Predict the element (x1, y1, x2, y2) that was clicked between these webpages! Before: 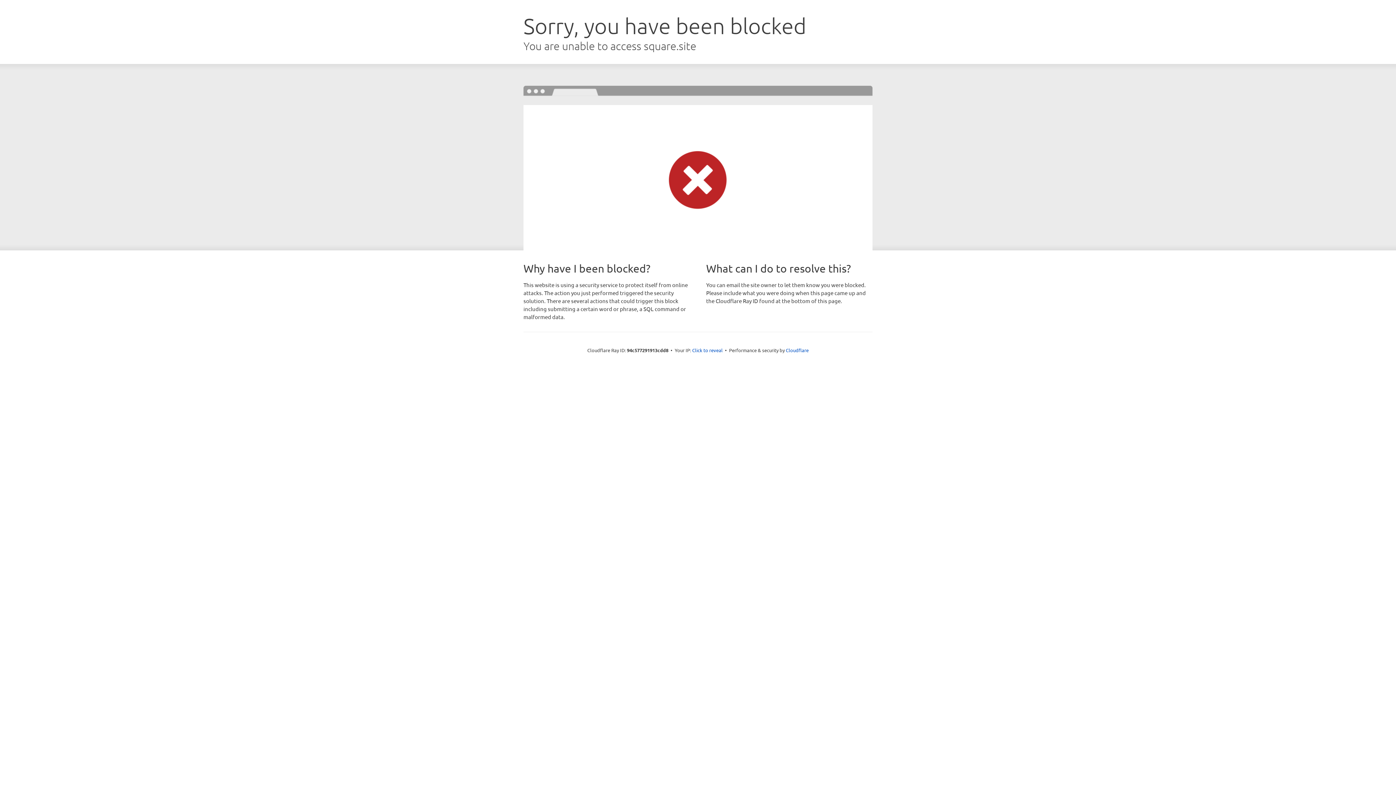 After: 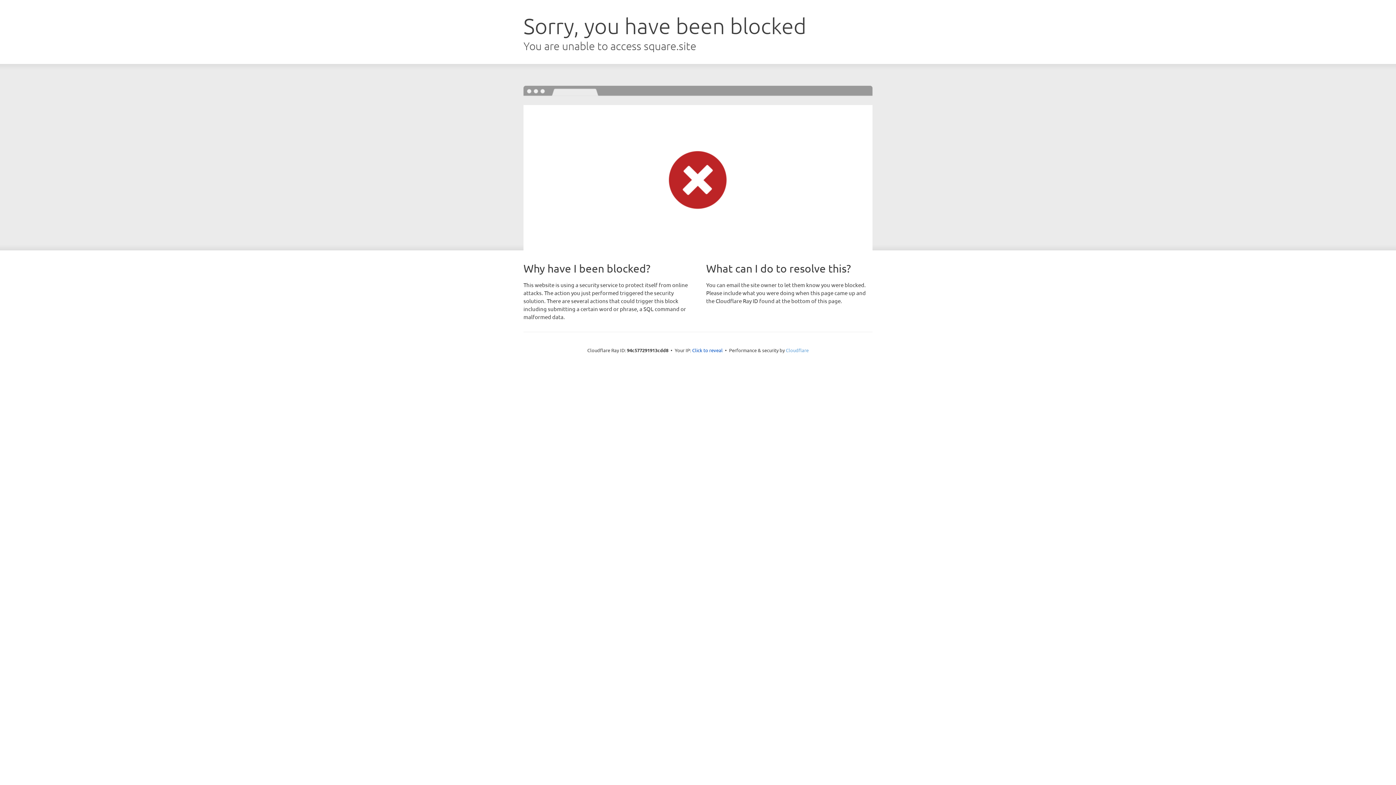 Action: label: Cloudflare bbox: (786, 347, 808, 353)